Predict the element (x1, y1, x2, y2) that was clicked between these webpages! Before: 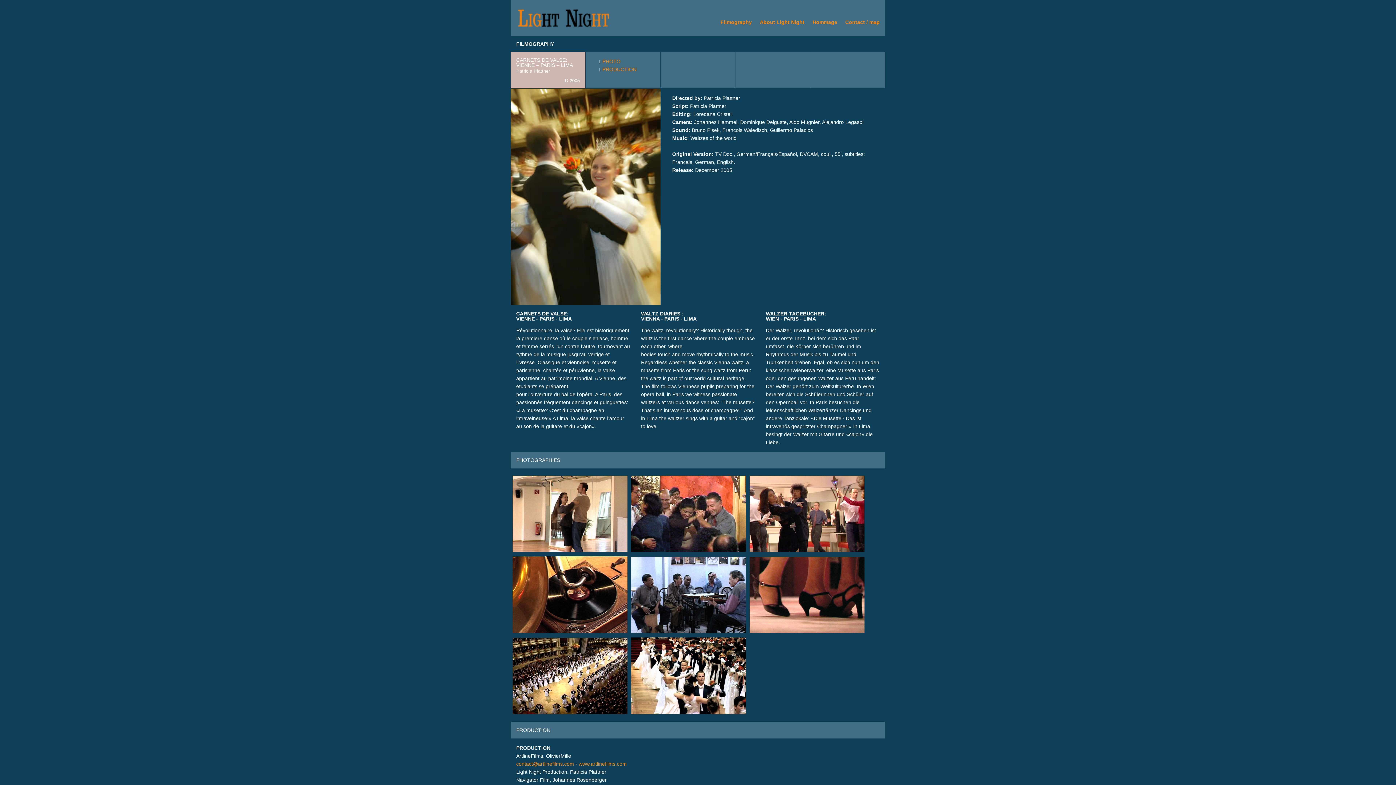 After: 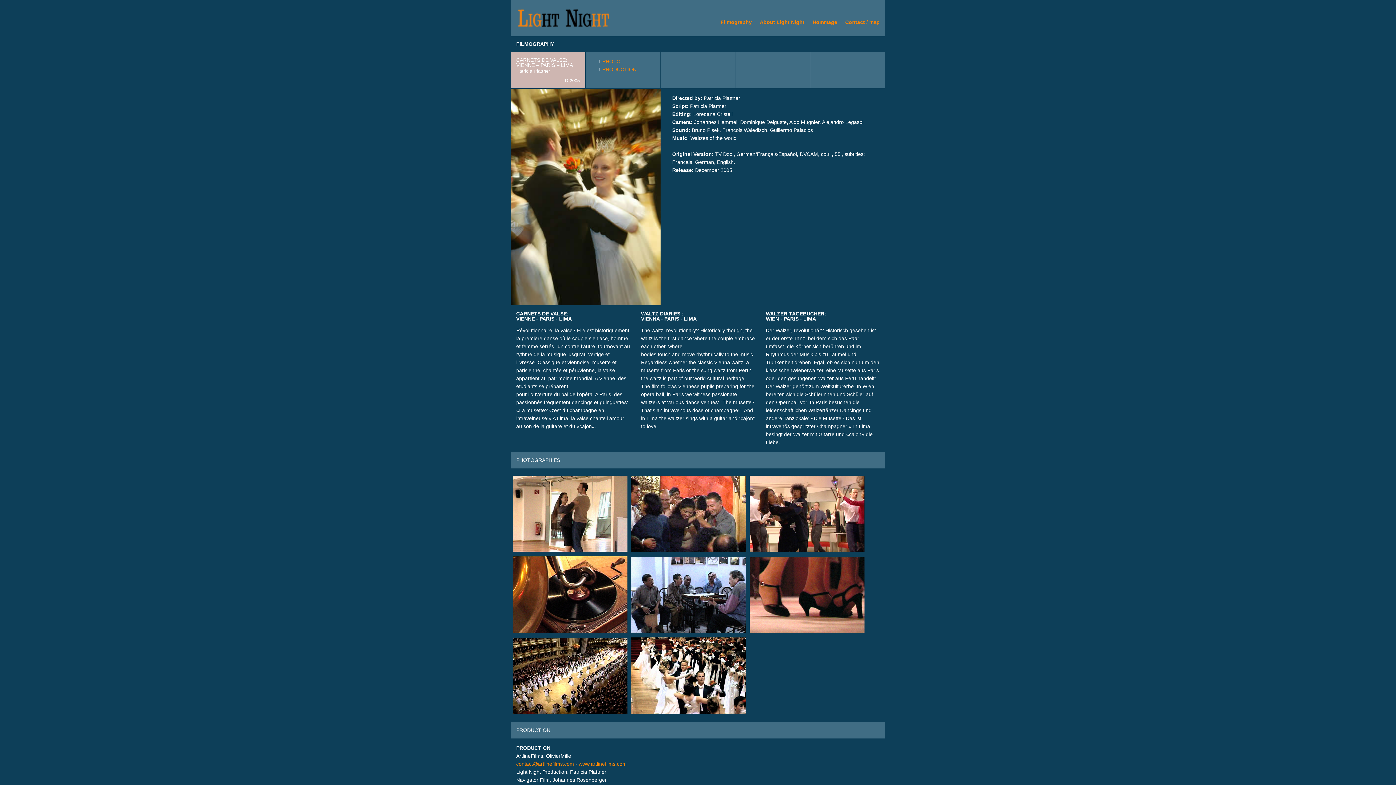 Action: label: CARNETS DE VALSE: VIENNE – PARIS – LIMA

Patricia Plattner

D 2005 bbox: (510, 52, 585, 88)